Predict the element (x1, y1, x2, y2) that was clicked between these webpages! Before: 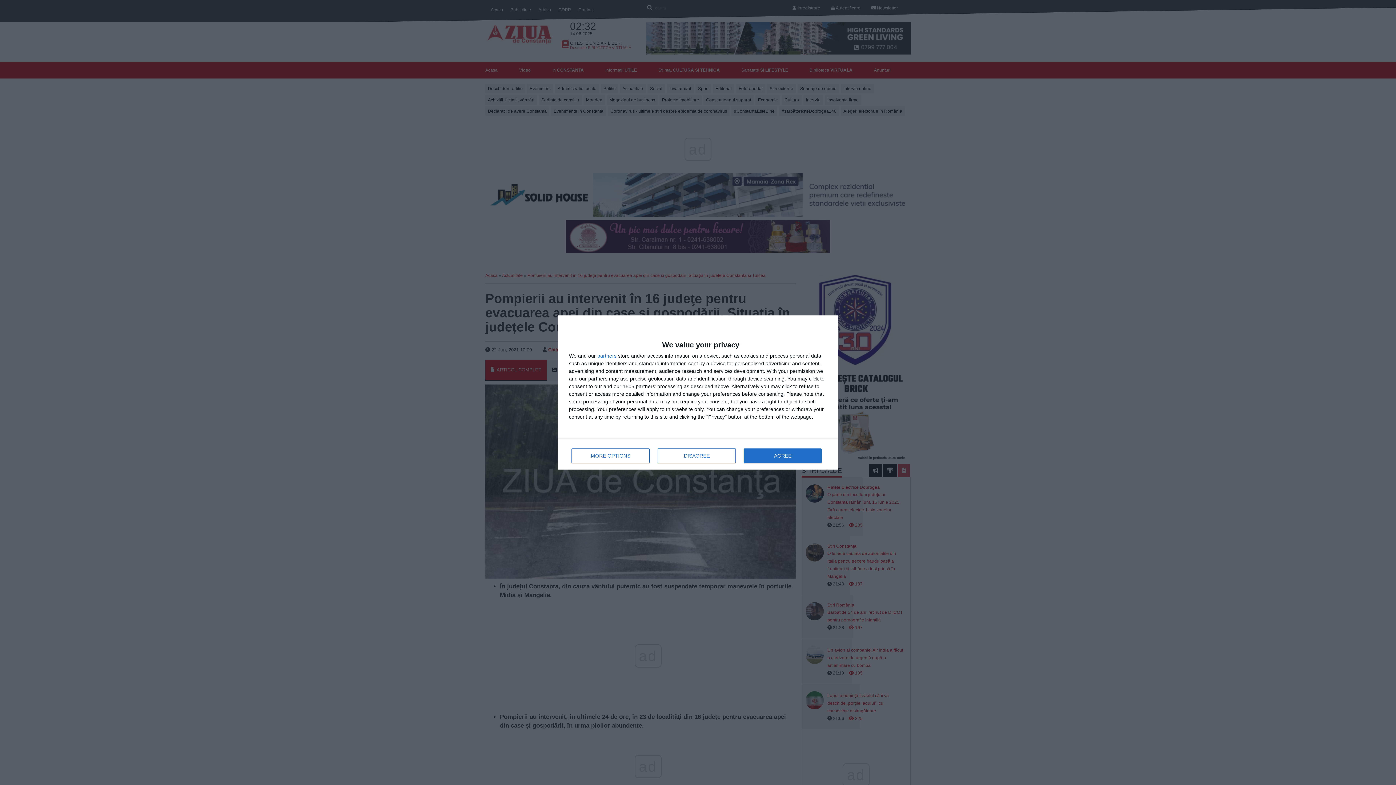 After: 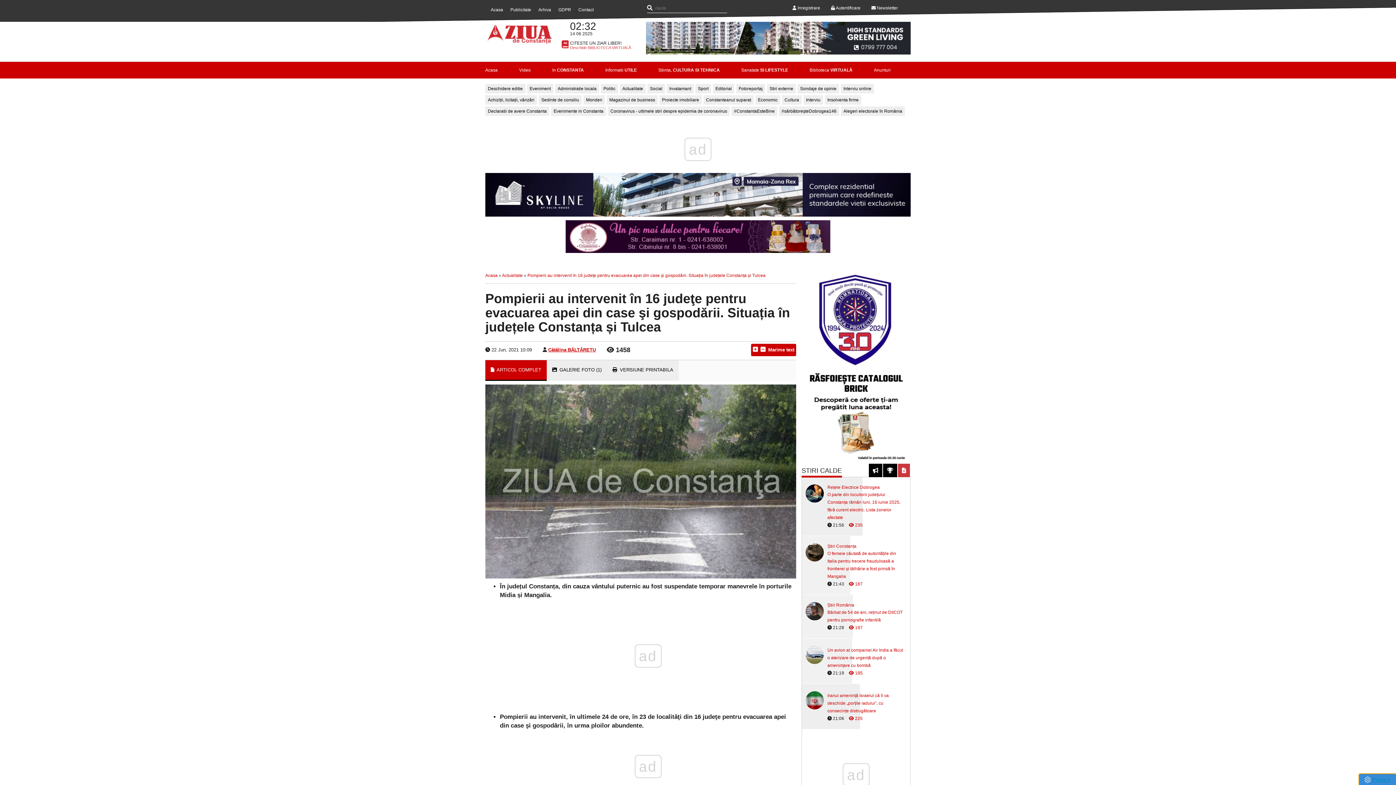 Action: bbox: (657, 448, 736, 463) label: DISAGREE